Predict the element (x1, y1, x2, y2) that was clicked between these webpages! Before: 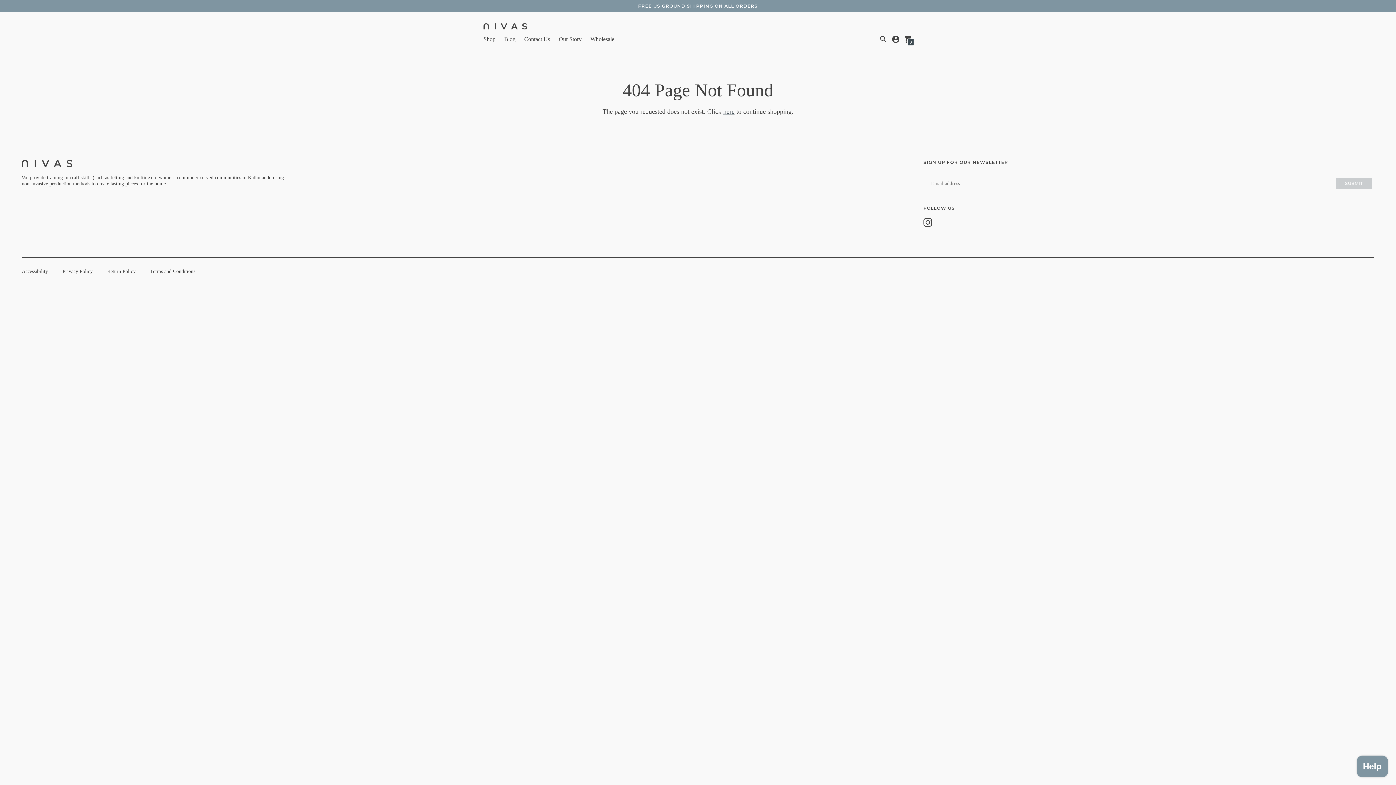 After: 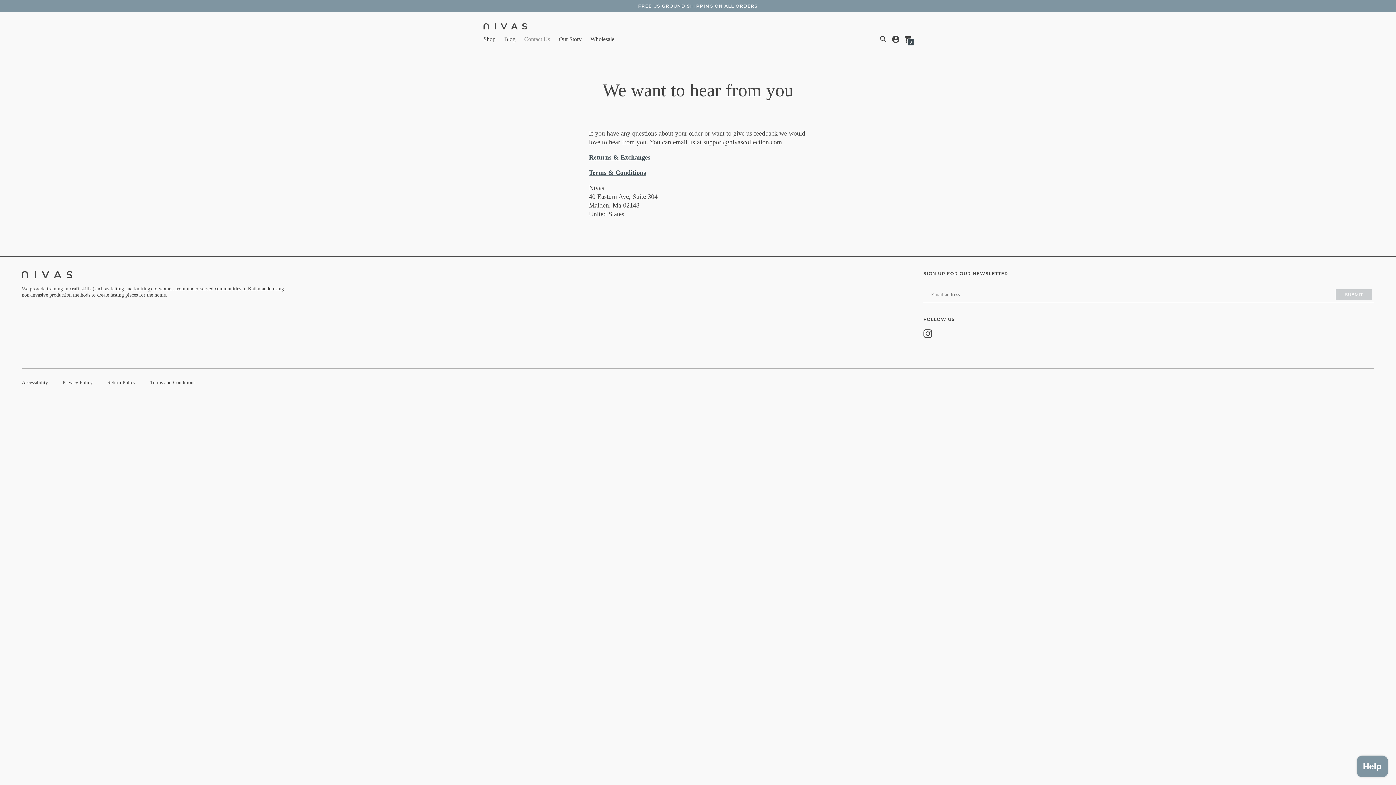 Action: label: Contact Us bbox: (524, 35, 550, 42)